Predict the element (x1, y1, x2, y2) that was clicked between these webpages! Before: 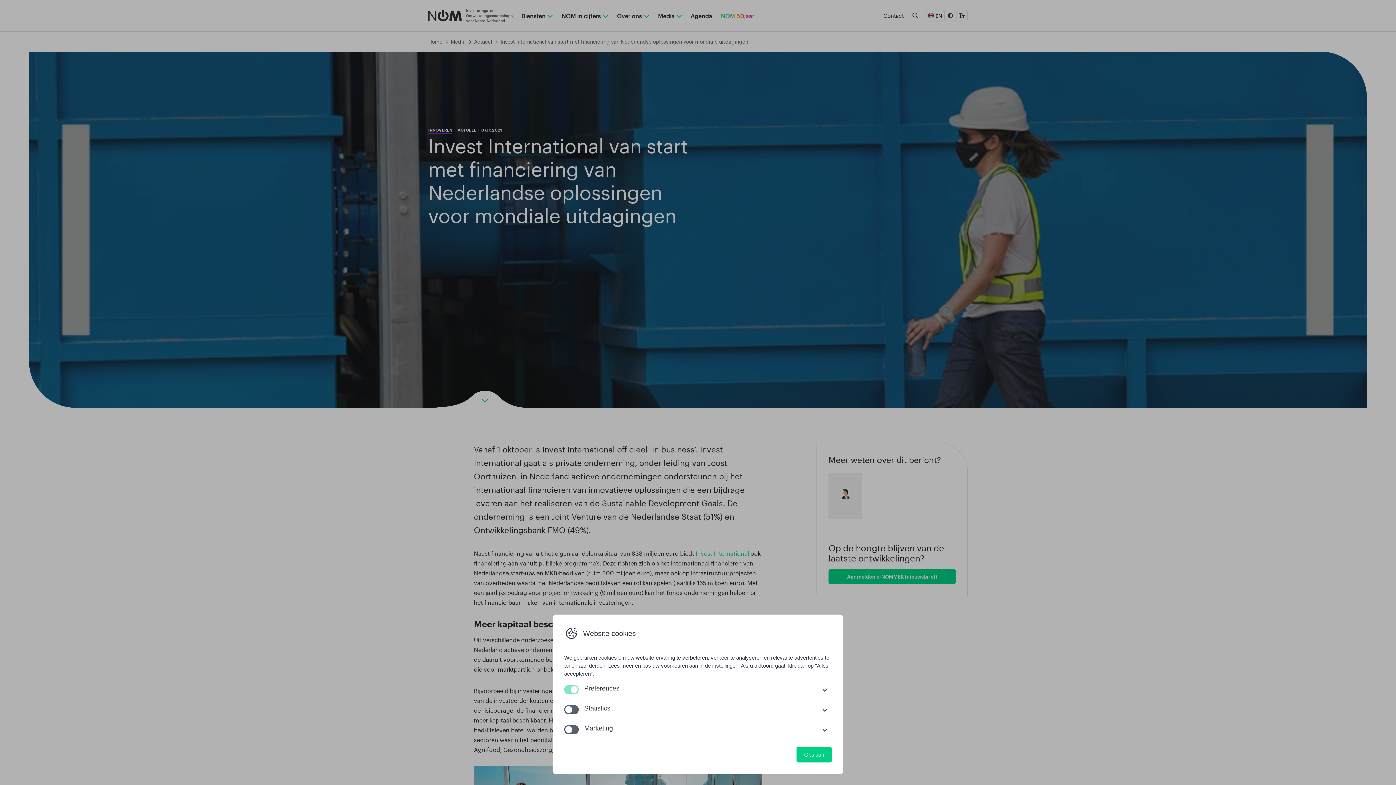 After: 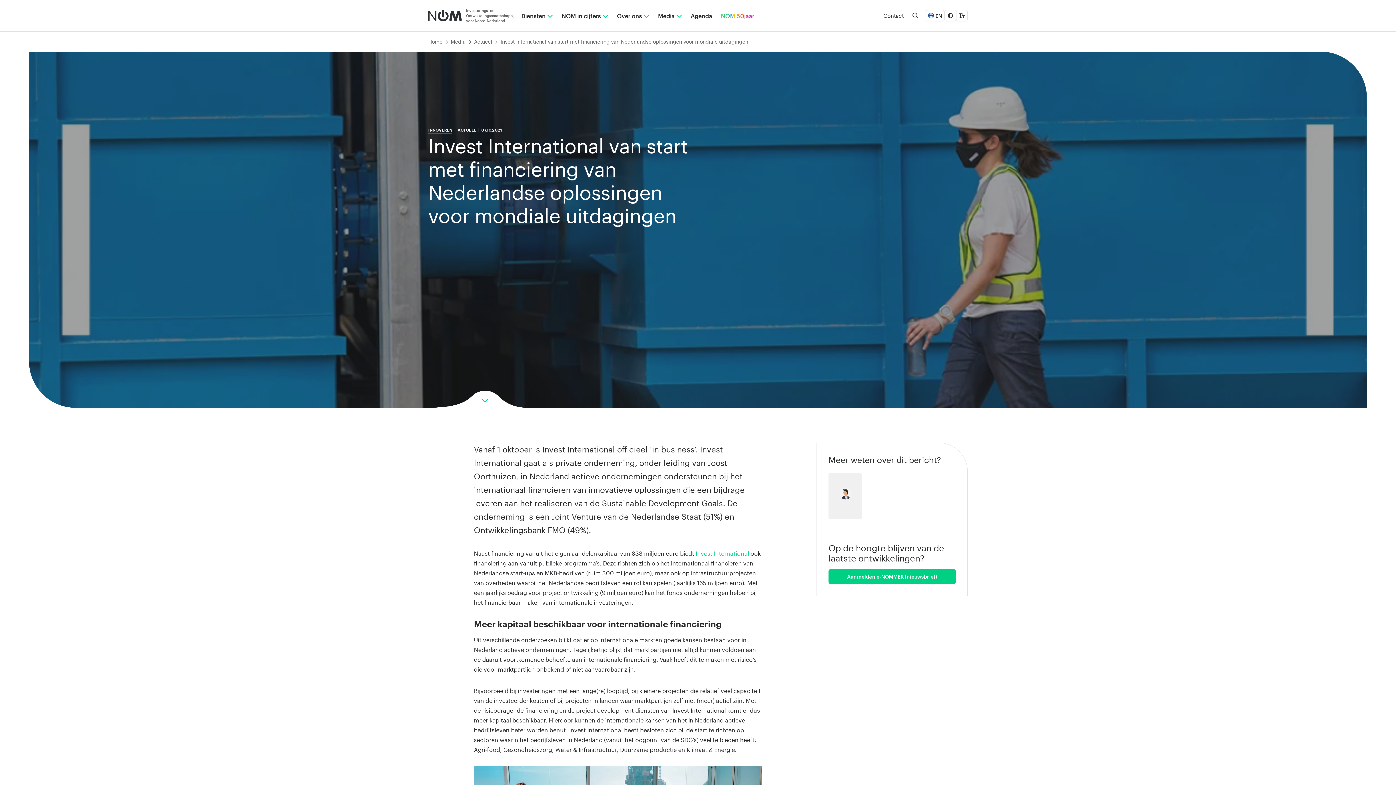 Action: bbox: (796, 747, 832, 762) label: Opslaan